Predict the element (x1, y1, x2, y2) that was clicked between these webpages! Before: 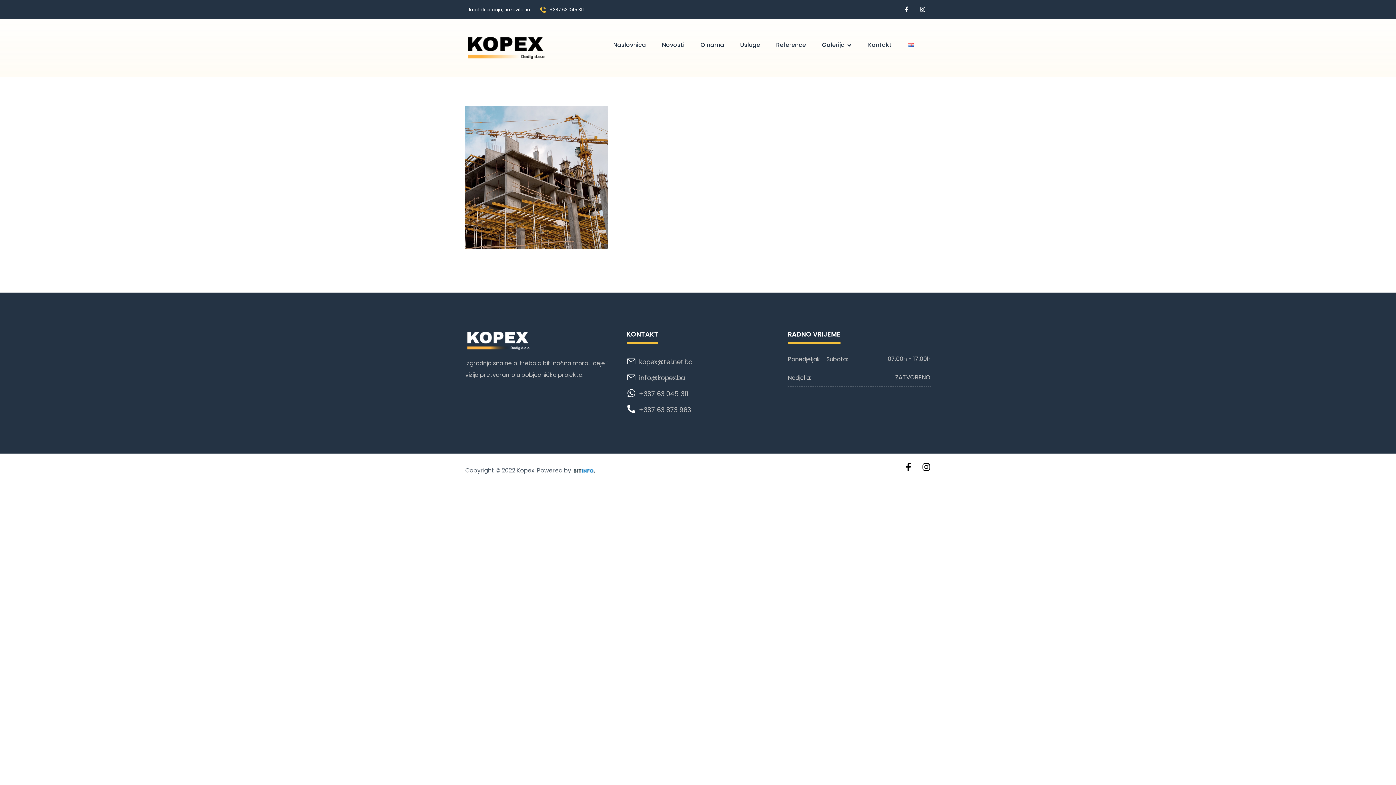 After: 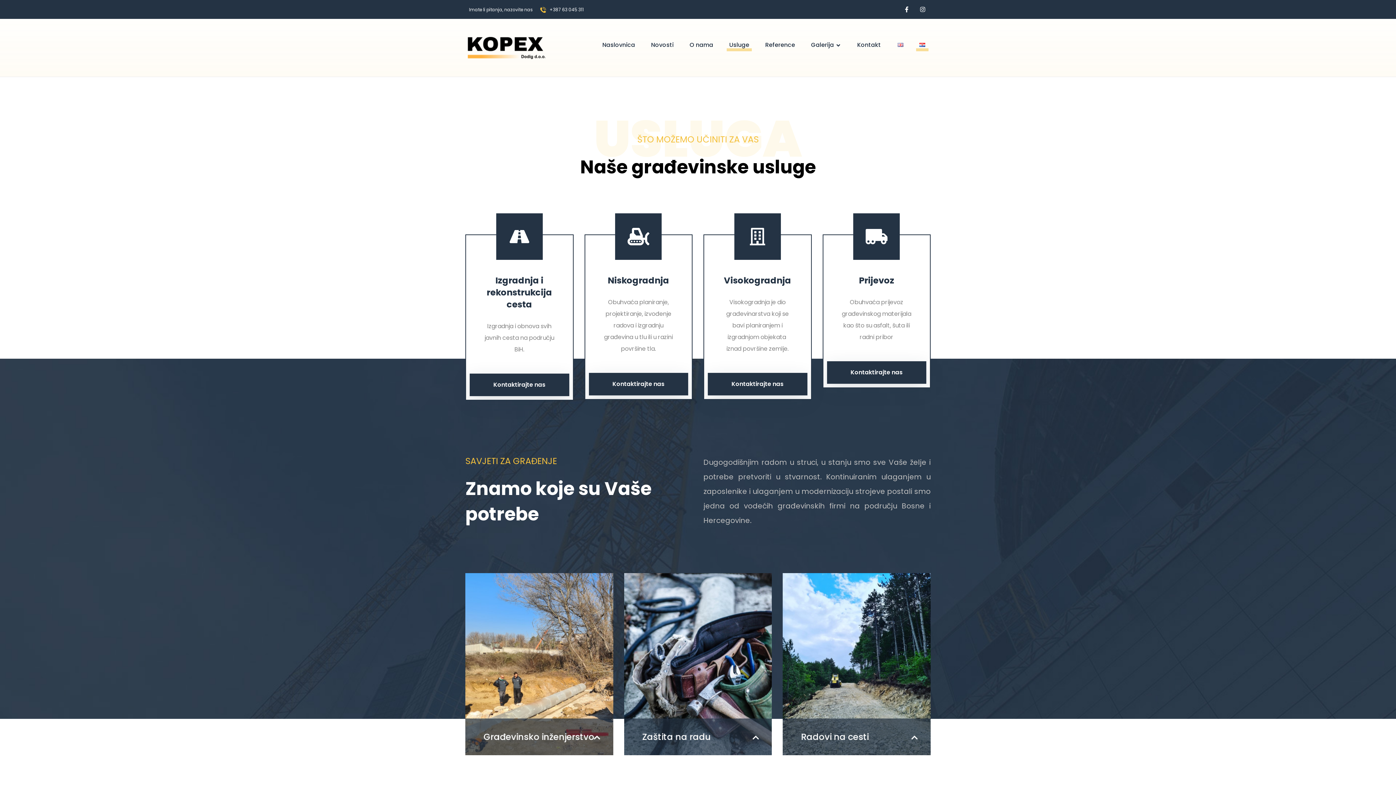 Action: bbox: (740, 37, 760, 54) label: Usluge